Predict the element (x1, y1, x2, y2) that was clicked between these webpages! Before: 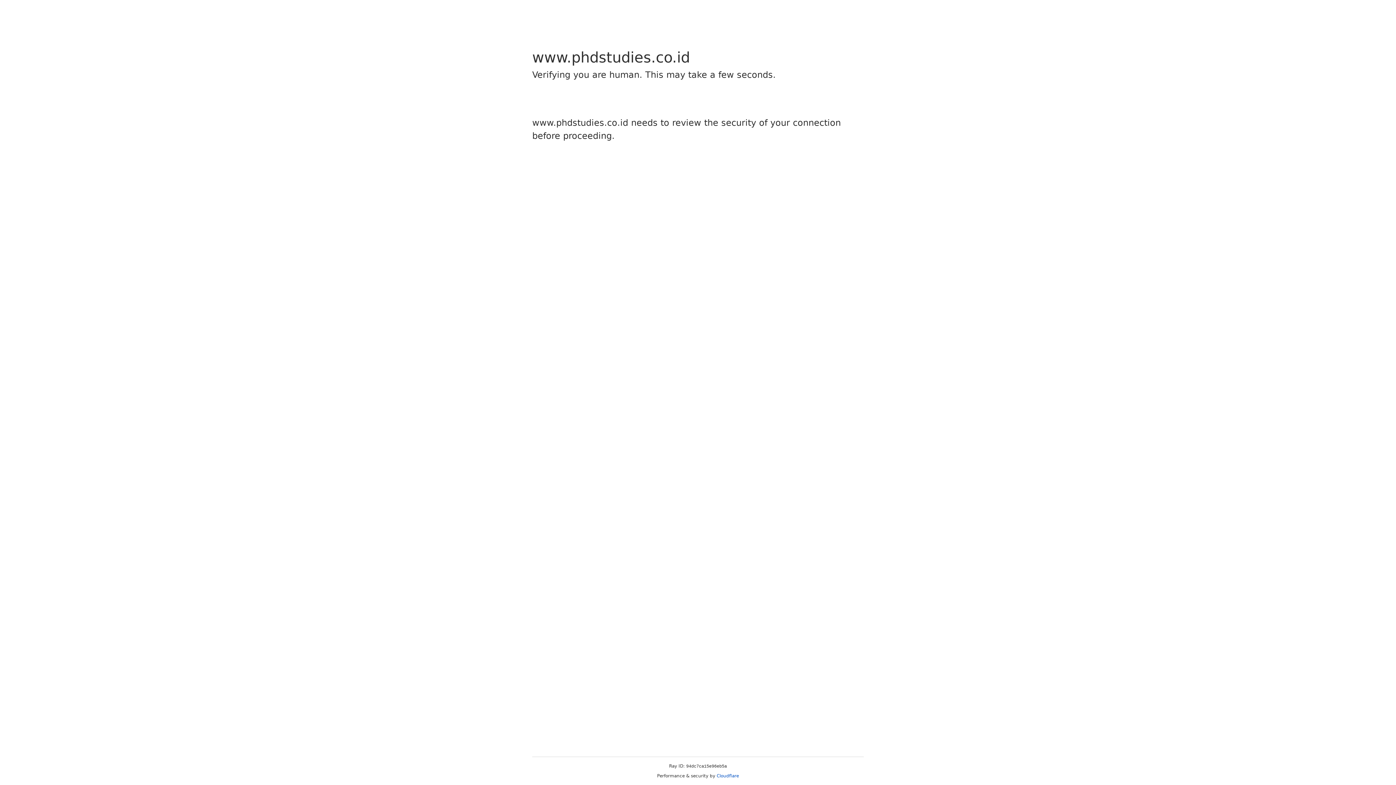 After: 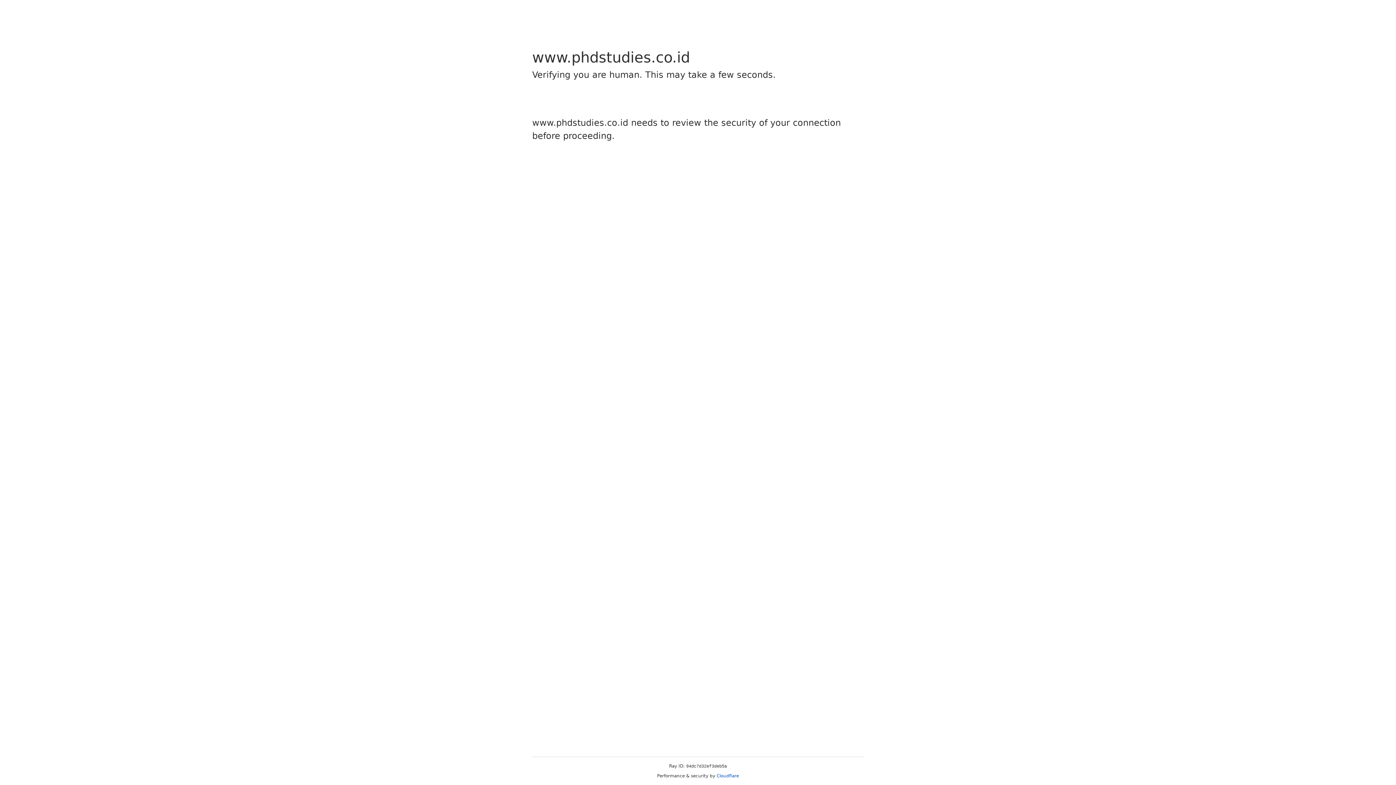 Action: label: Cloudflare bbox: (716, 773, 739, 778)